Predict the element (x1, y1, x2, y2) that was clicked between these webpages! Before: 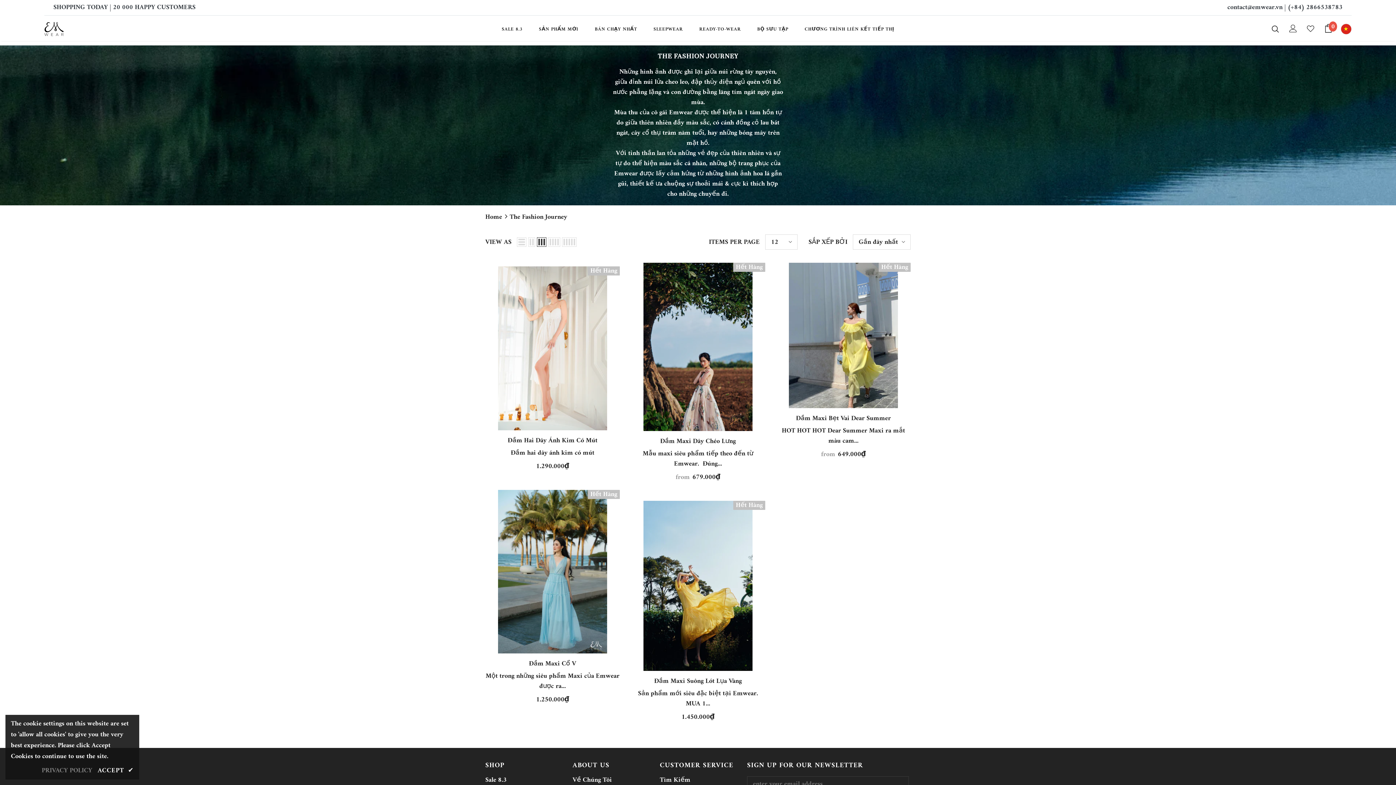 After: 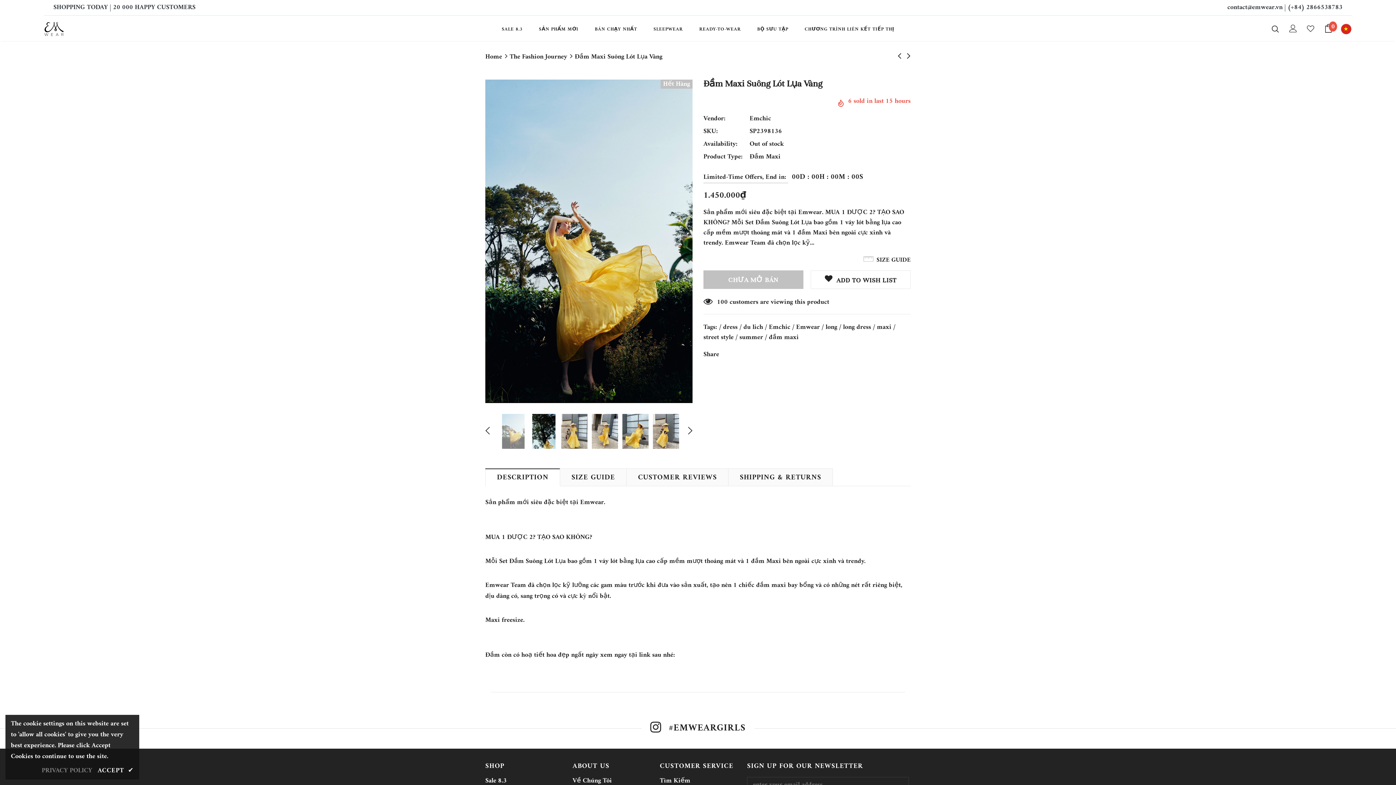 Action: bbox: (630, 676, 765, 686) label: Đầm Maxi Suông Lót Lụa Vàng